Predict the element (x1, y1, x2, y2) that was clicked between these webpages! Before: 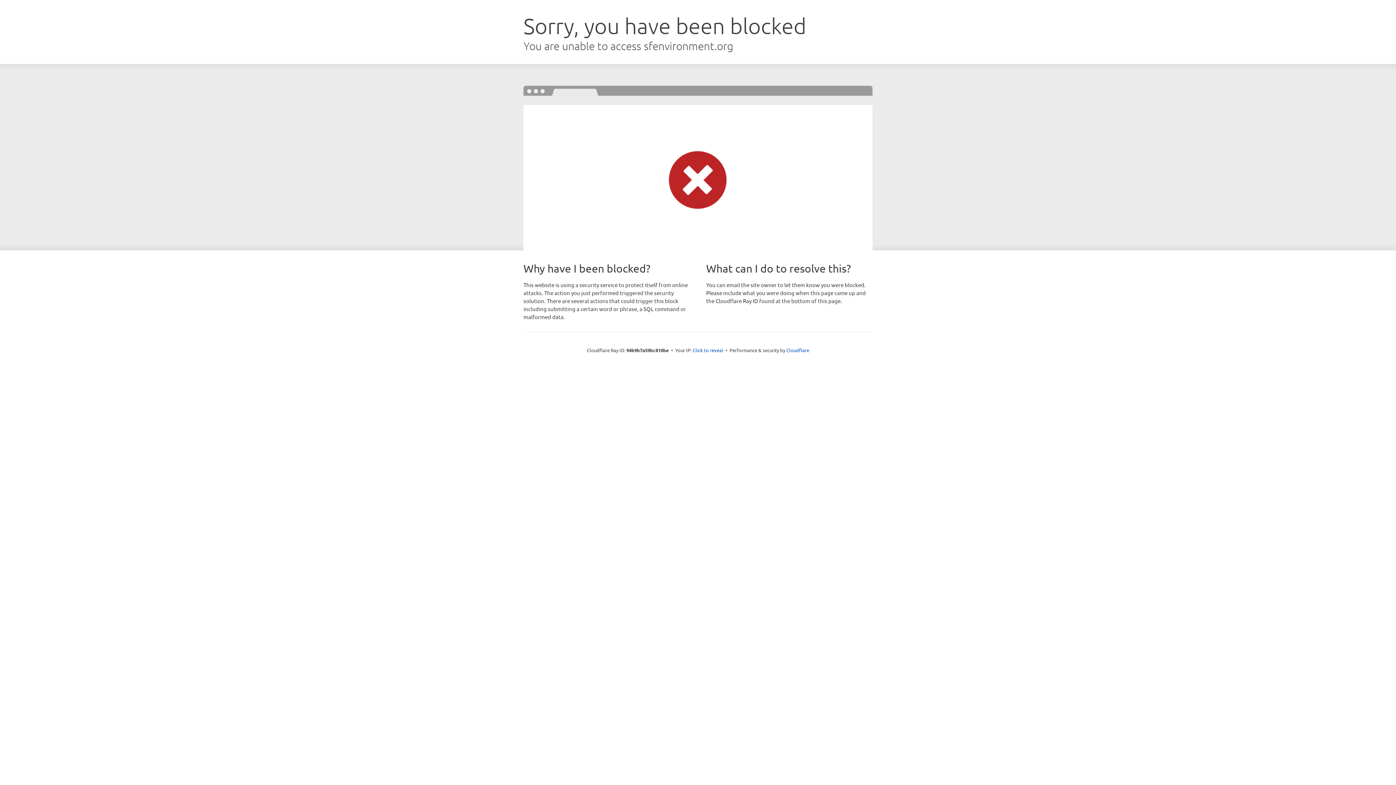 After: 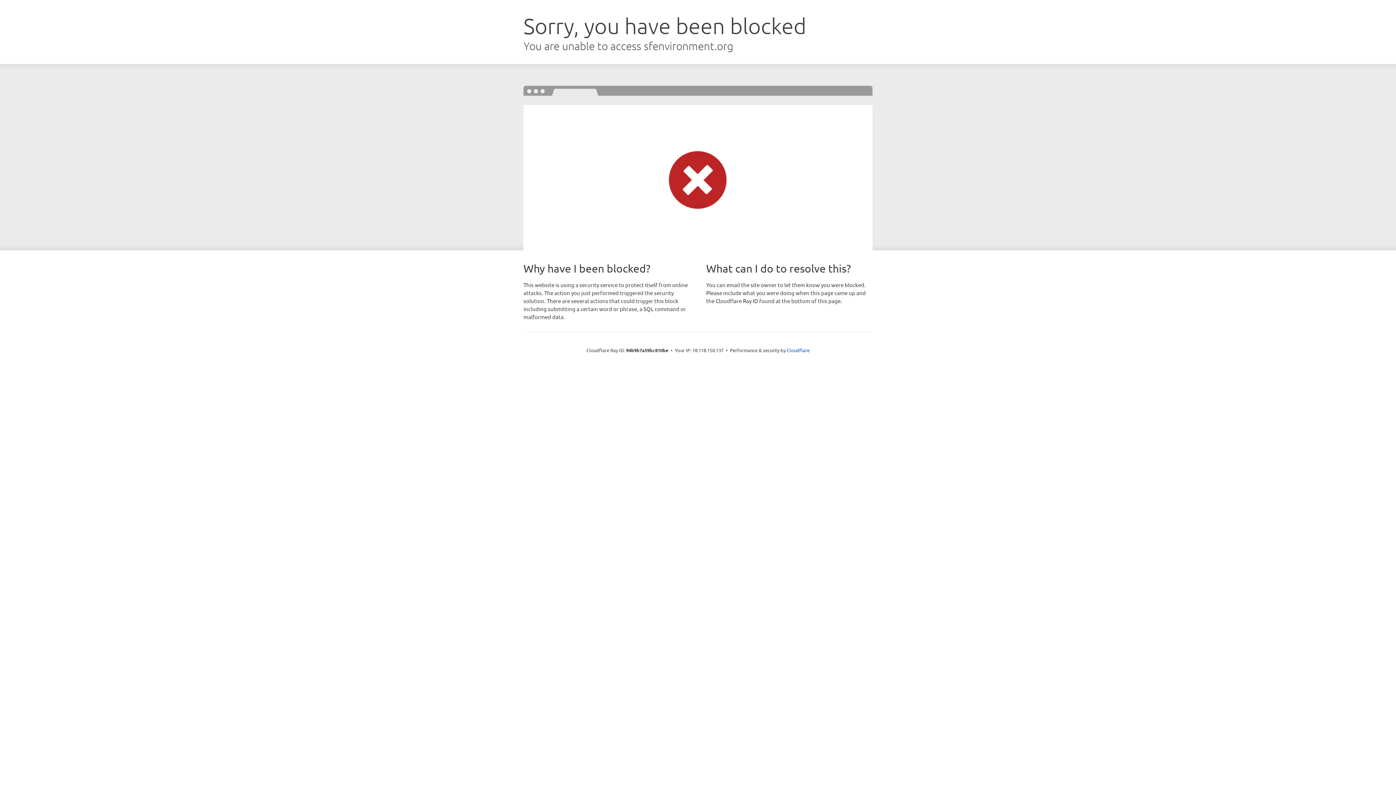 Action: bbox: (692, 346, 723, 353) label: Click to reveal